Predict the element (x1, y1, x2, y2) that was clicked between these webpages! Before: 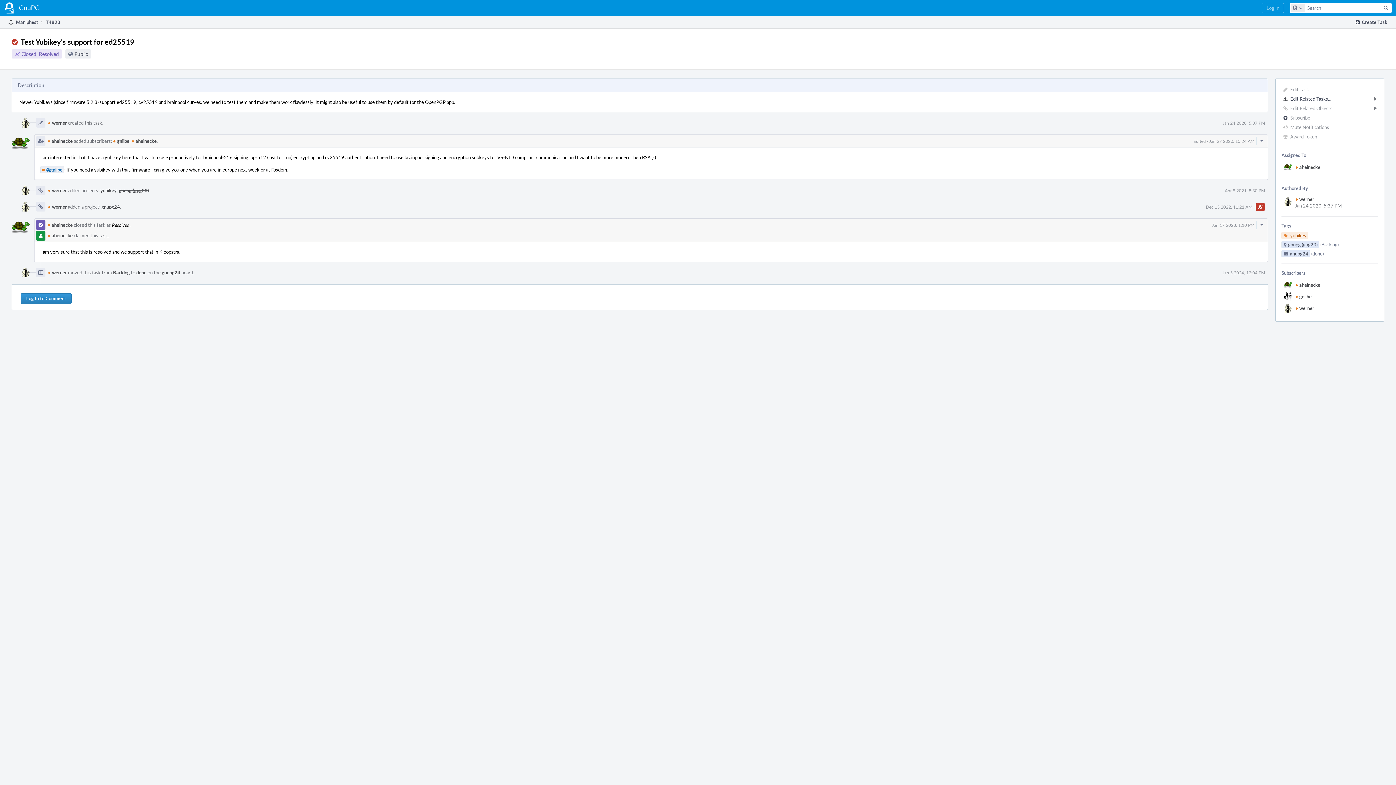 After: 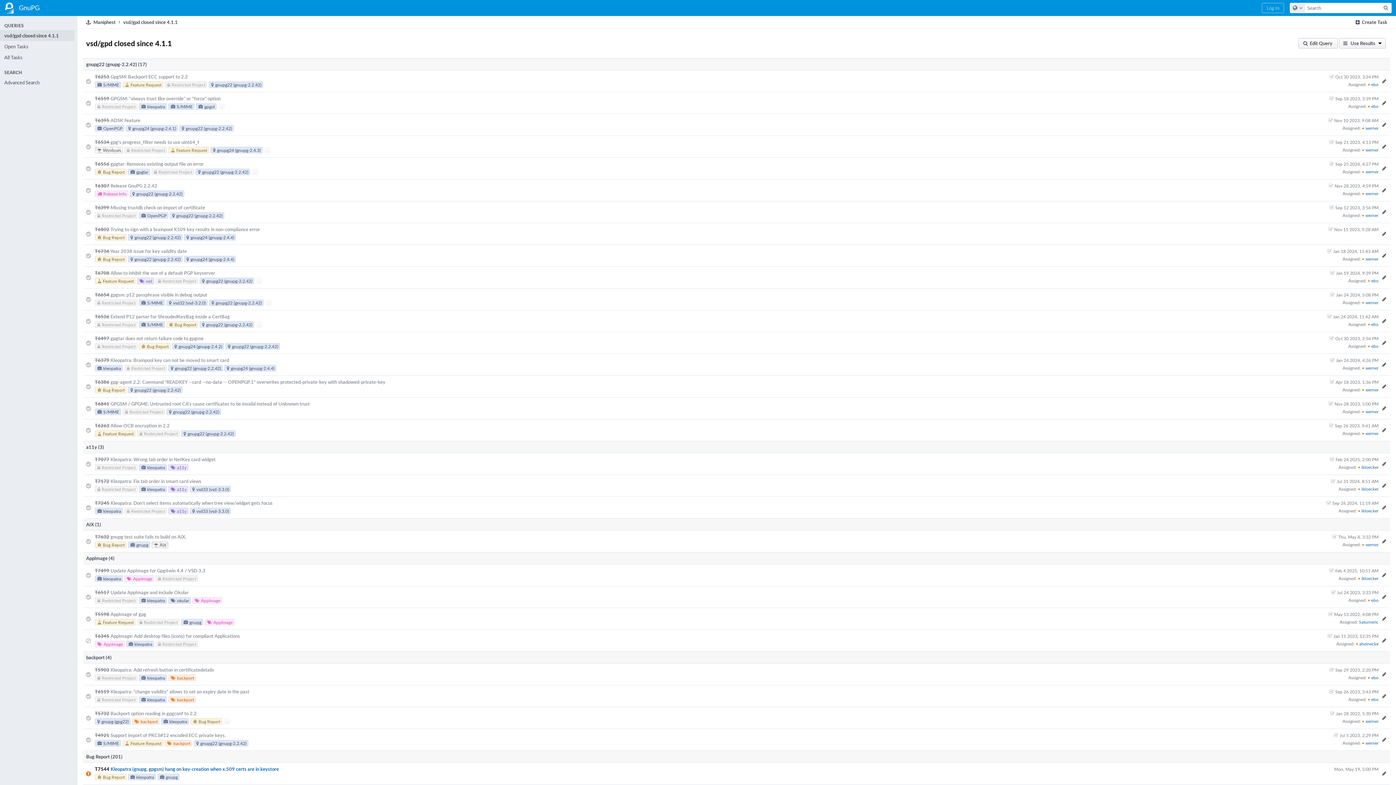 Action: label:  Maniphest bbox: (7, 16, 38, 28)